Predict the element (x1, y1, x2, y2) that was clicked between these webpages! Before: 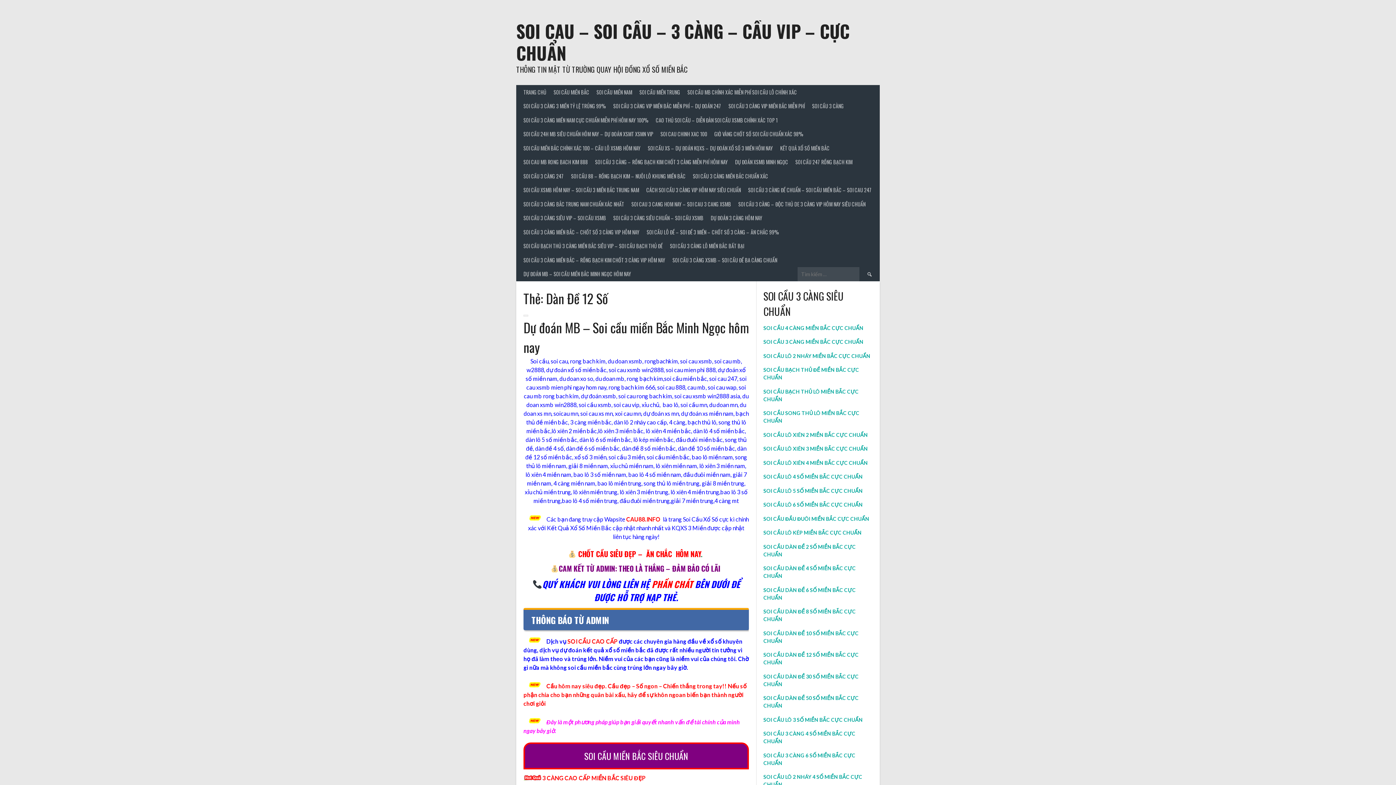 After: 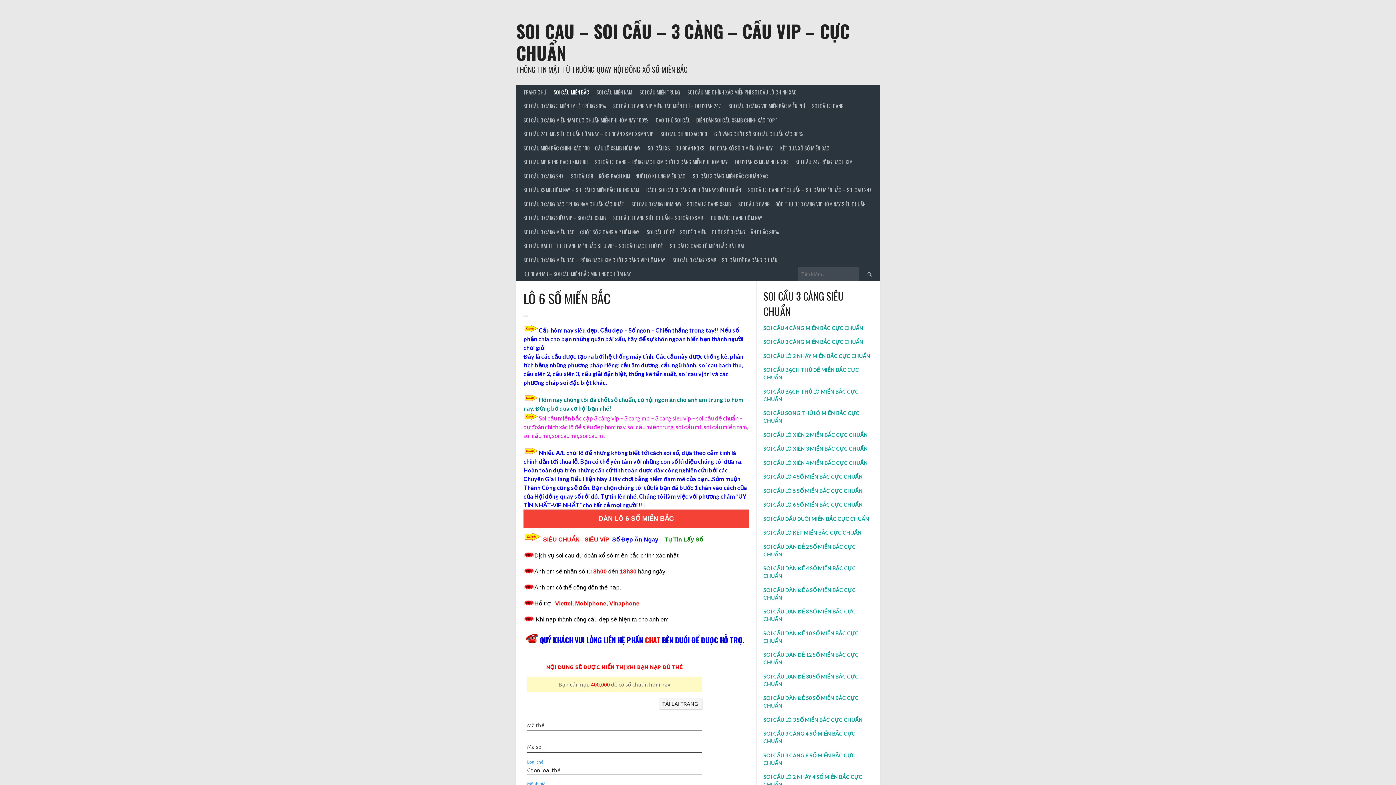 Action: label: SOI CẦU LÔ 6 SỐ MIỀN BẮC CỰC CHUẨN bbox: (763, 501, 862, 508)